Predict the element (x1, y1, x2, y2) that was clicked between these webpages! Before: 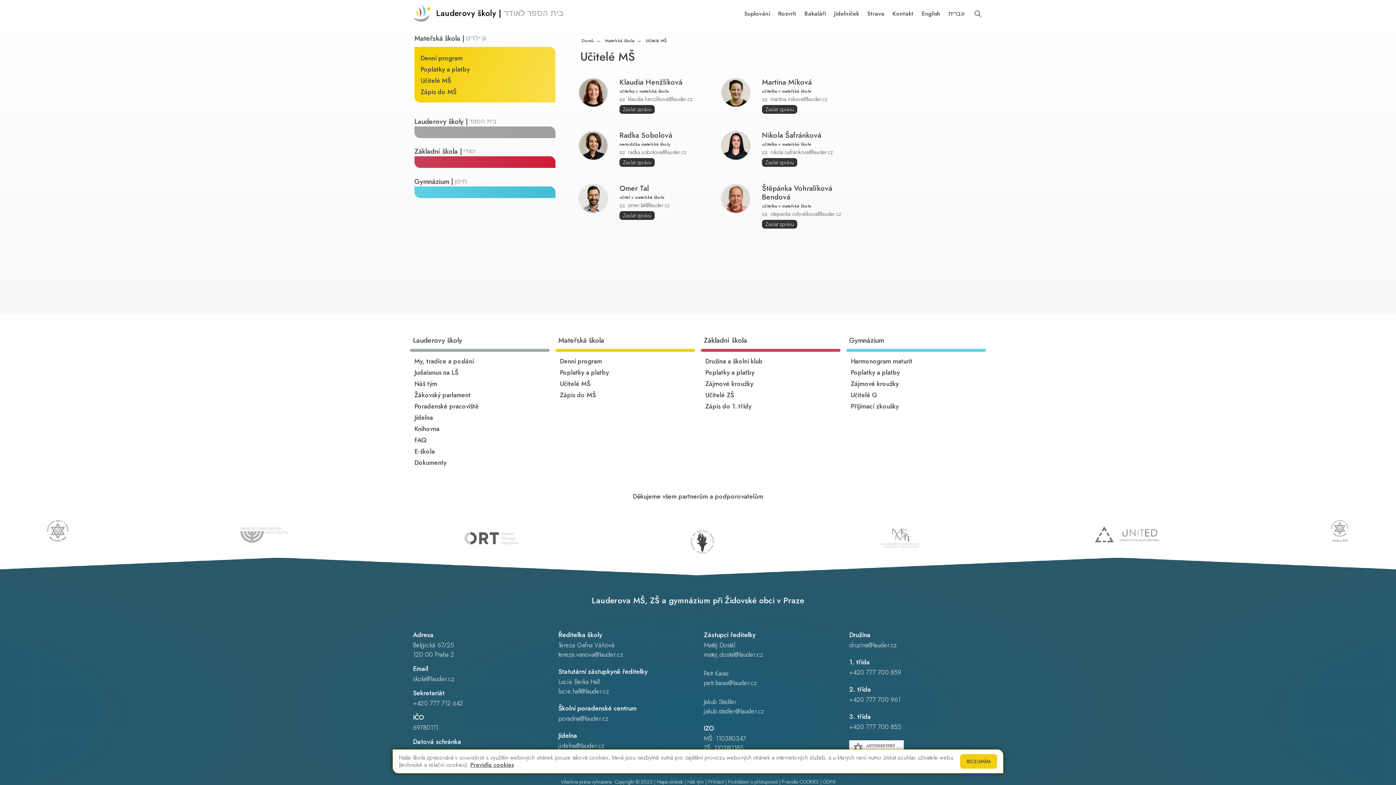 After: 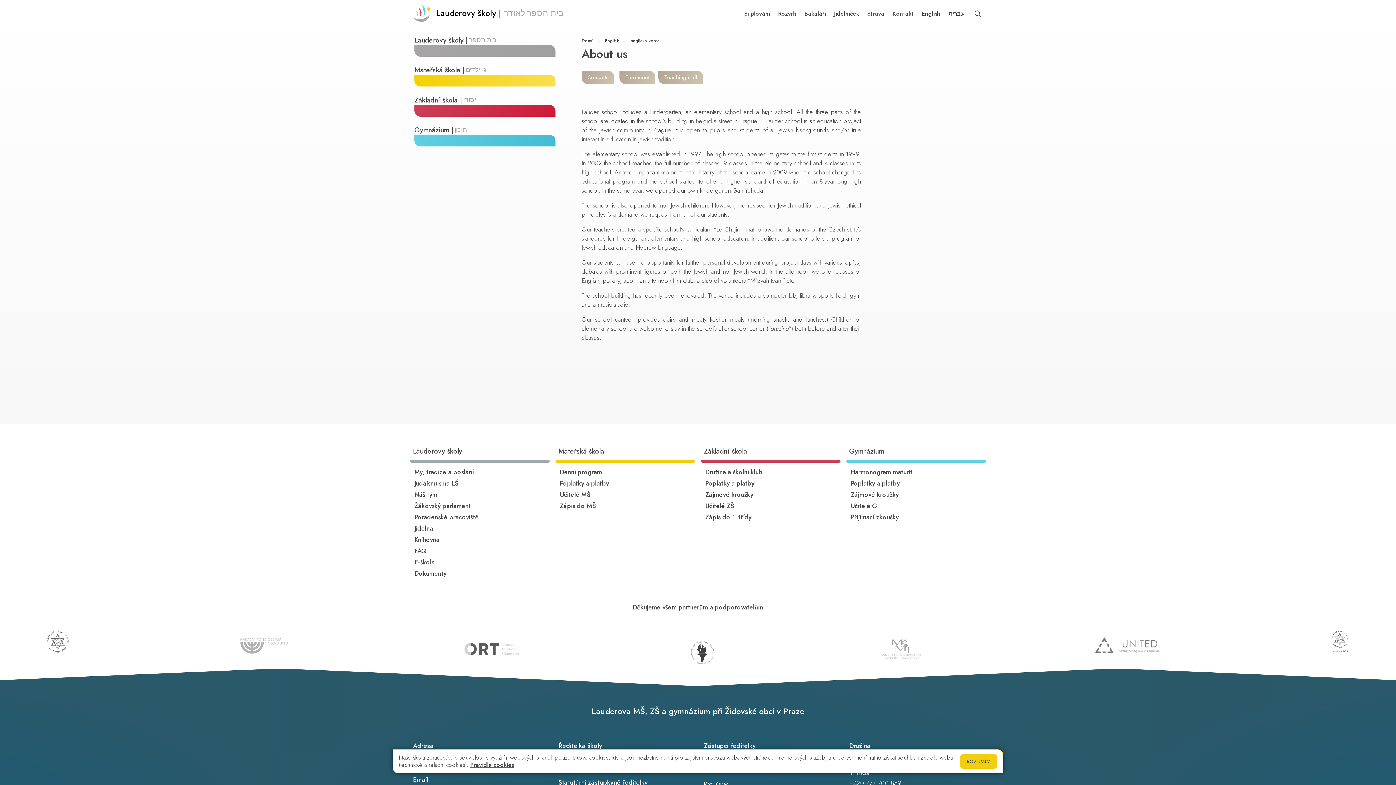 Action: bbox: (917, 5, 944, 24) label: English